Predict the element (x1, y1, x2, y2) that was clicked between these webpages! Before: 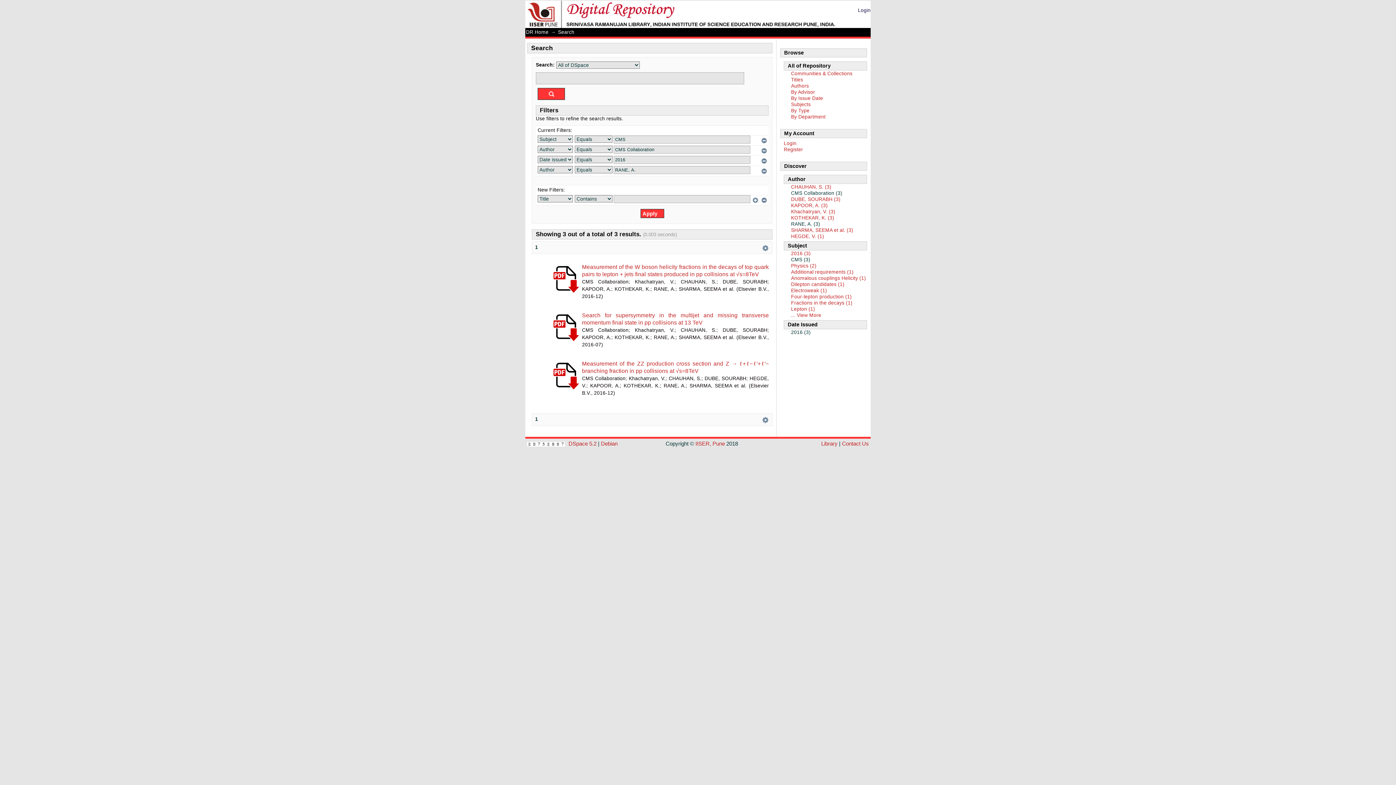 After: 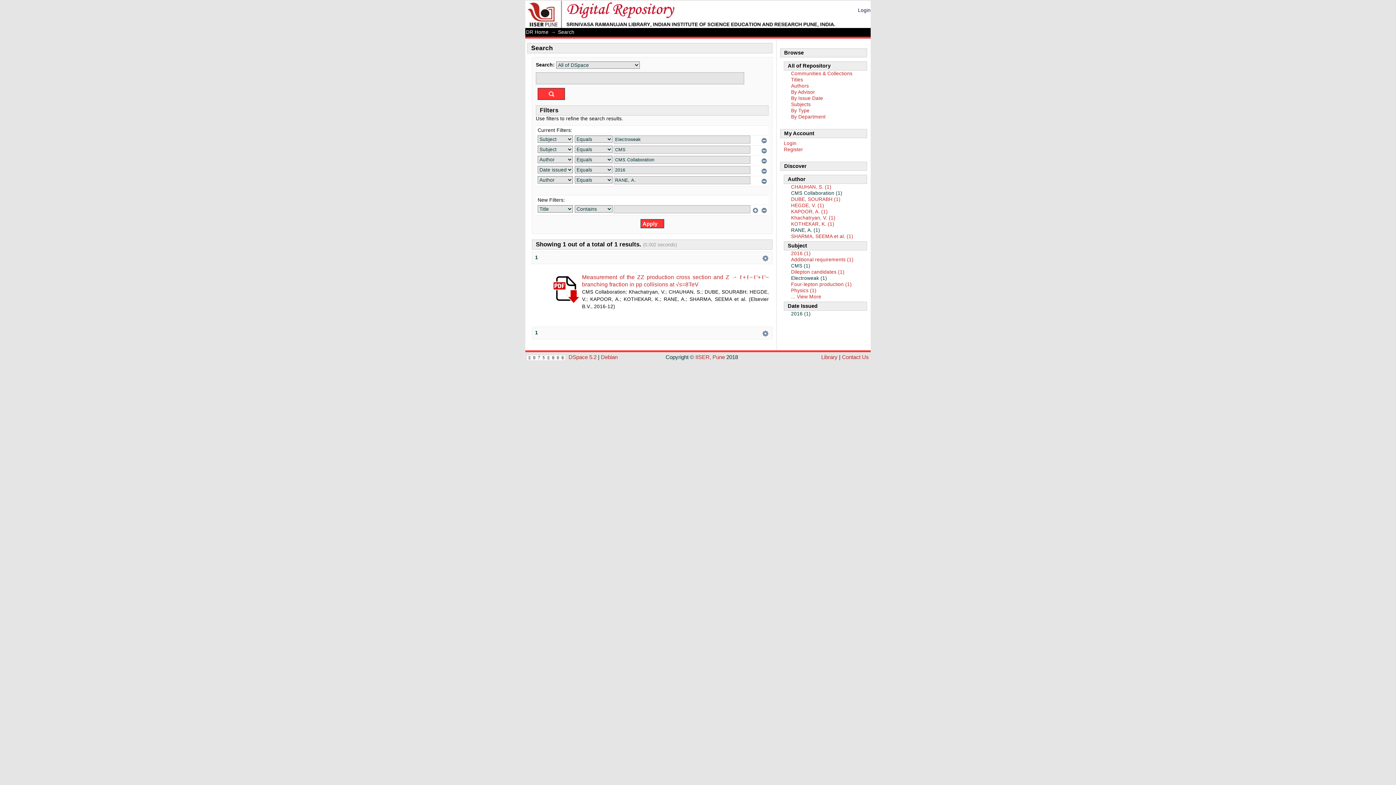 Action: bbox: (791, 288, 827, 293) label: Electroweak (1)